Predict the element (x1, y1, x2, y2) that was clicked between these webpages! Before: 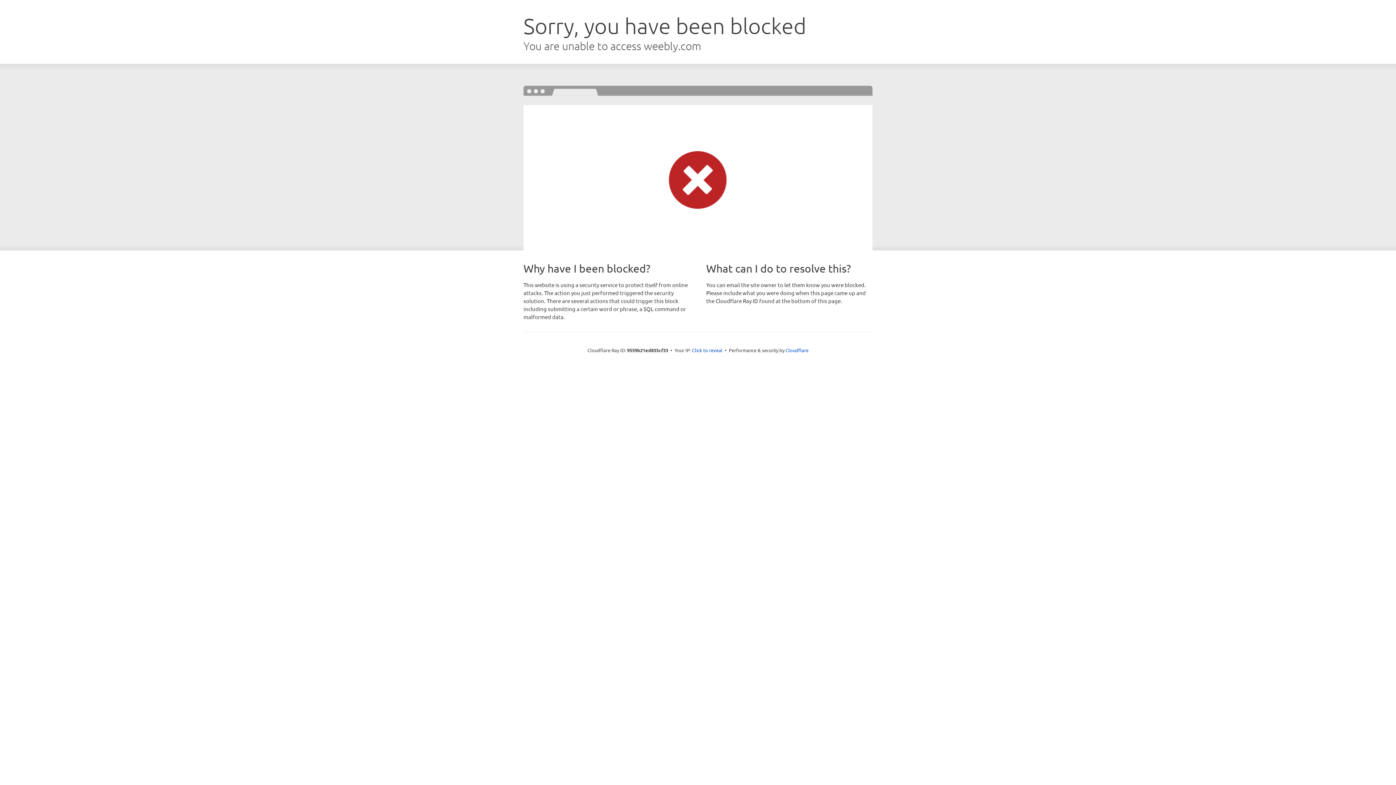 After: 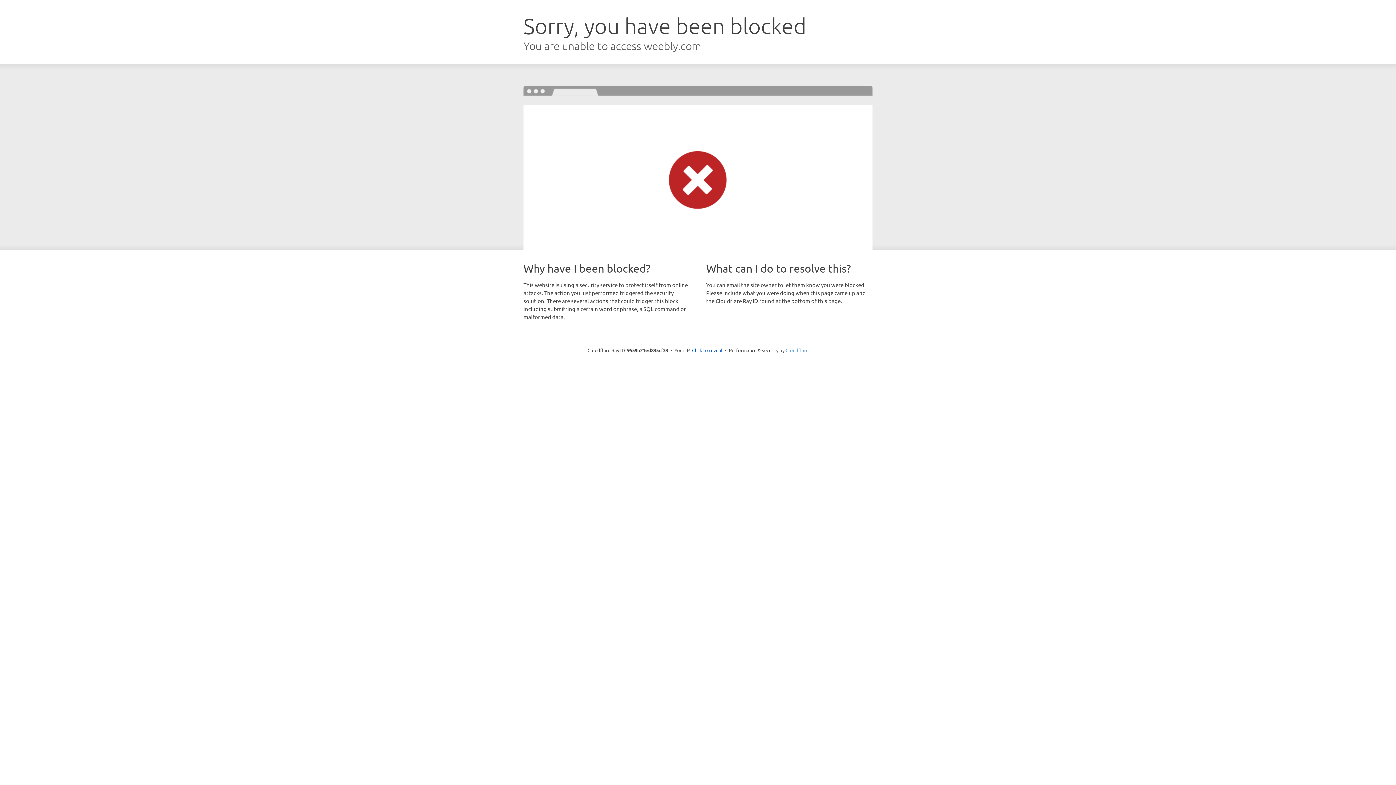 Action: bbox: (785, 347, 808, 353) label: Cloudflare